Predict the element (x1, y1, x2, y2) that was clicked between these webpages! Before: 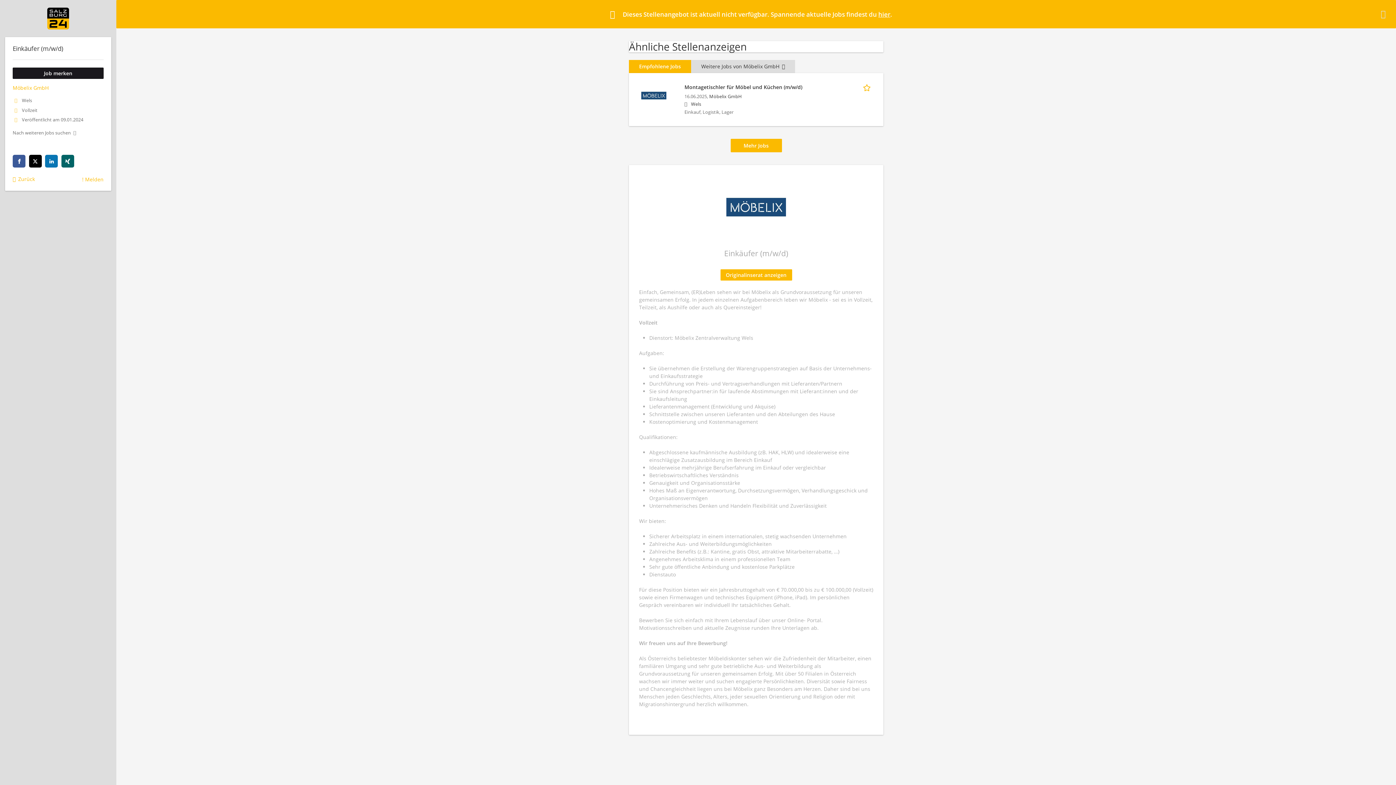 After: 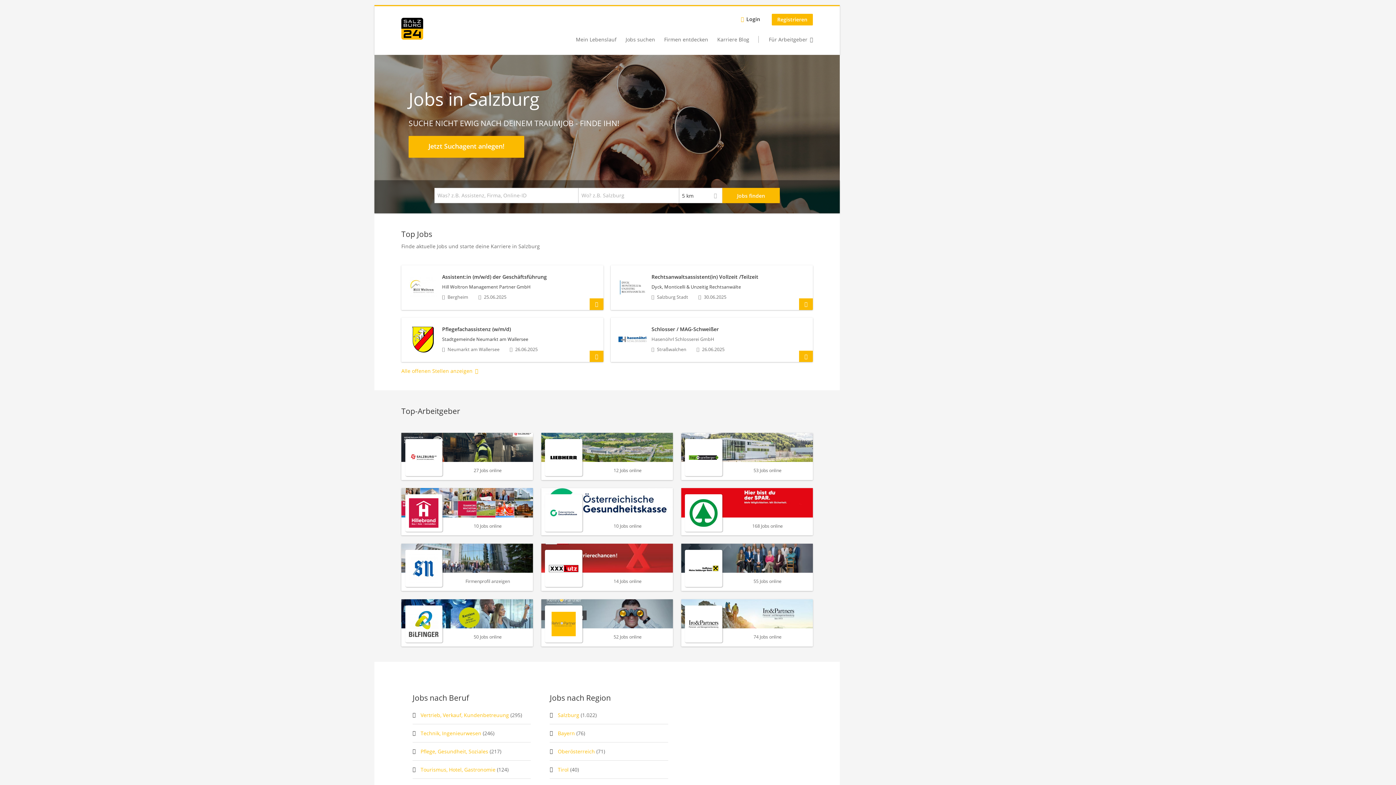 Action: bbox: (5, 7, 111, 29)